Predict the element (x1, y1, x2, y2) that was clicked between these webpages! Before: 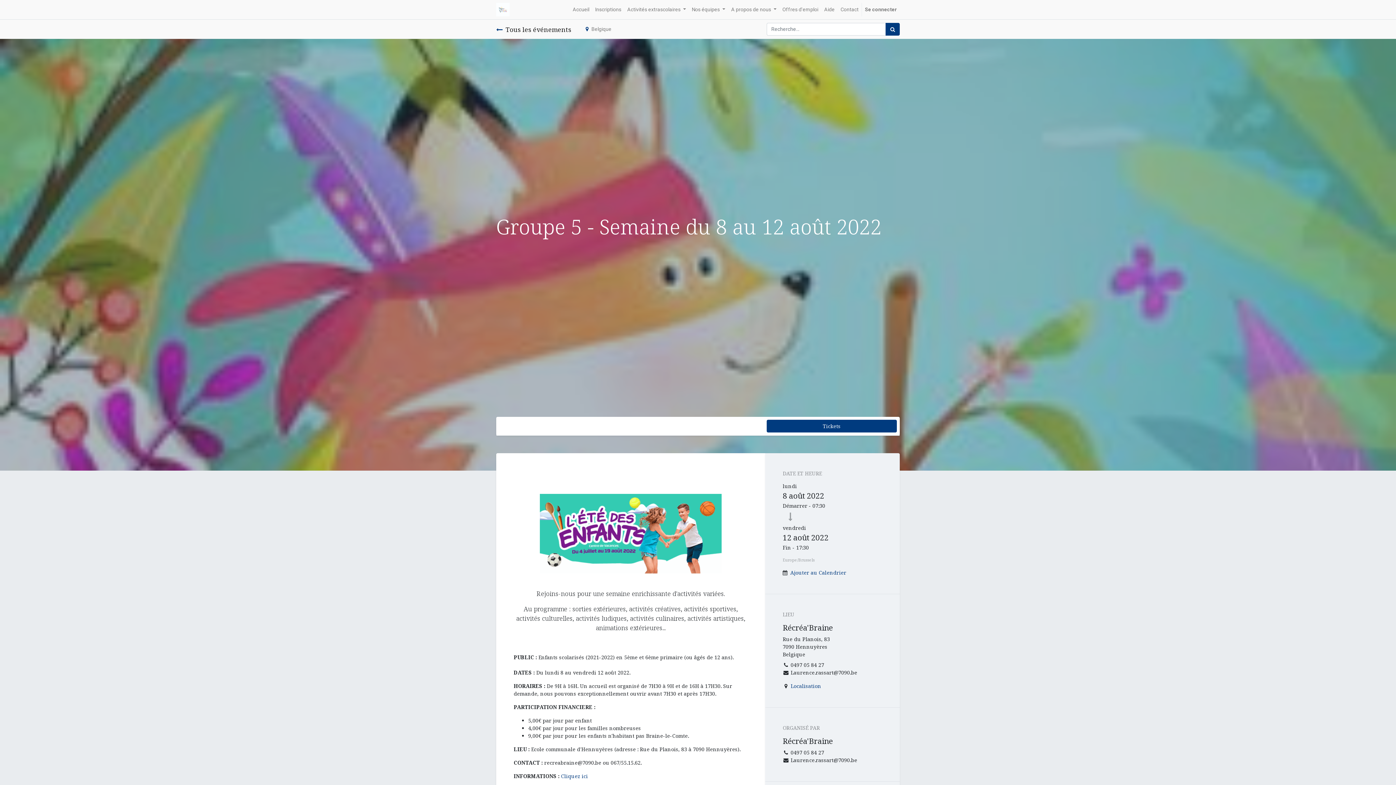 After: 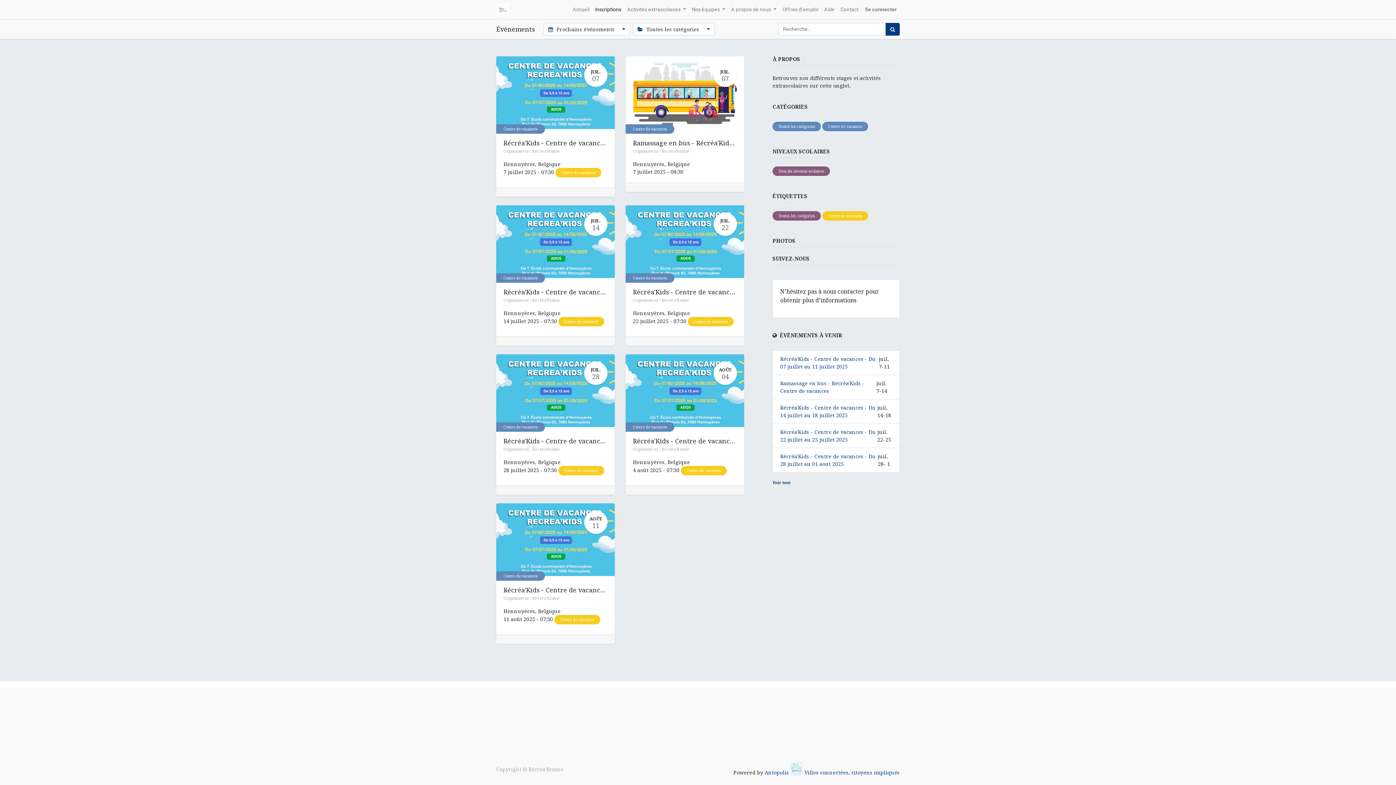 Action: bbox: (592, 2, 624, 16) label: Inscriptions